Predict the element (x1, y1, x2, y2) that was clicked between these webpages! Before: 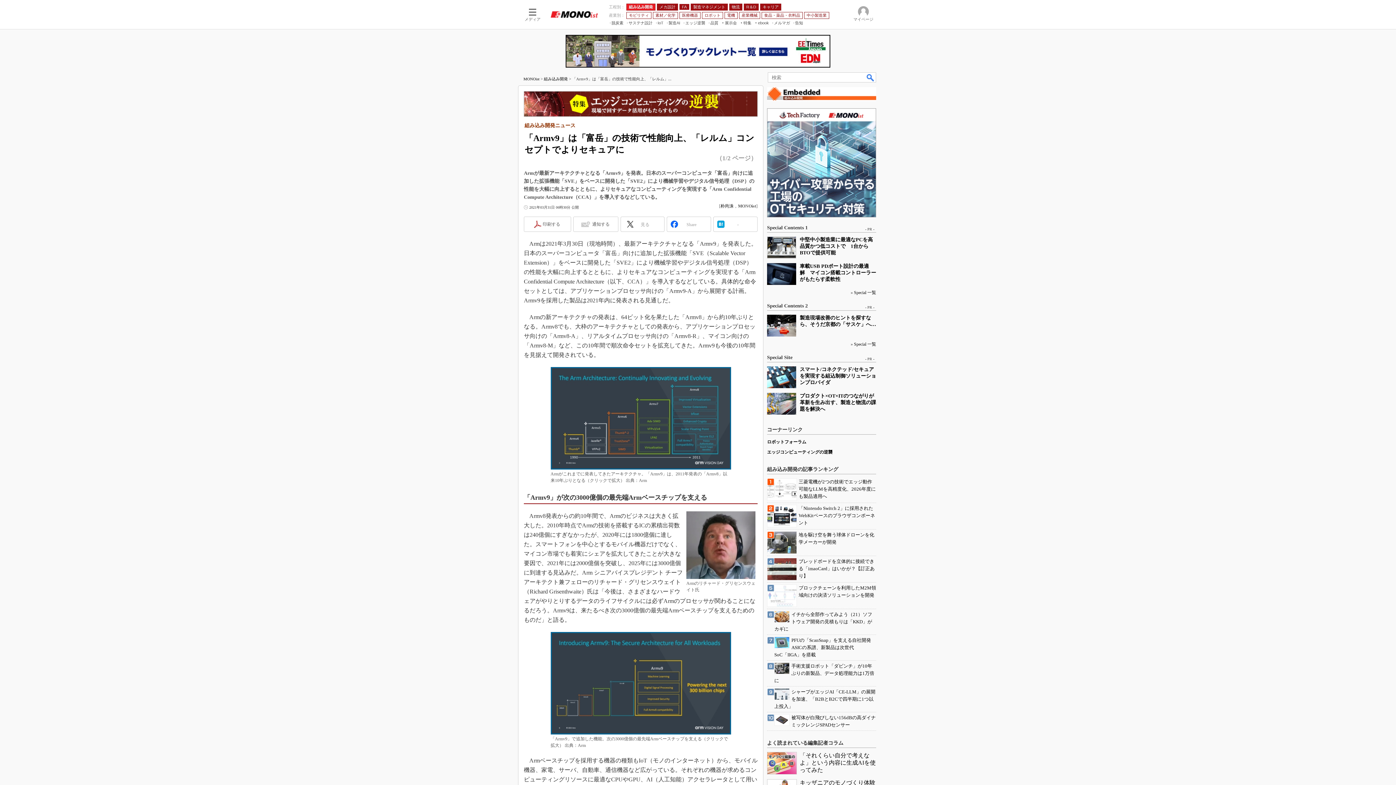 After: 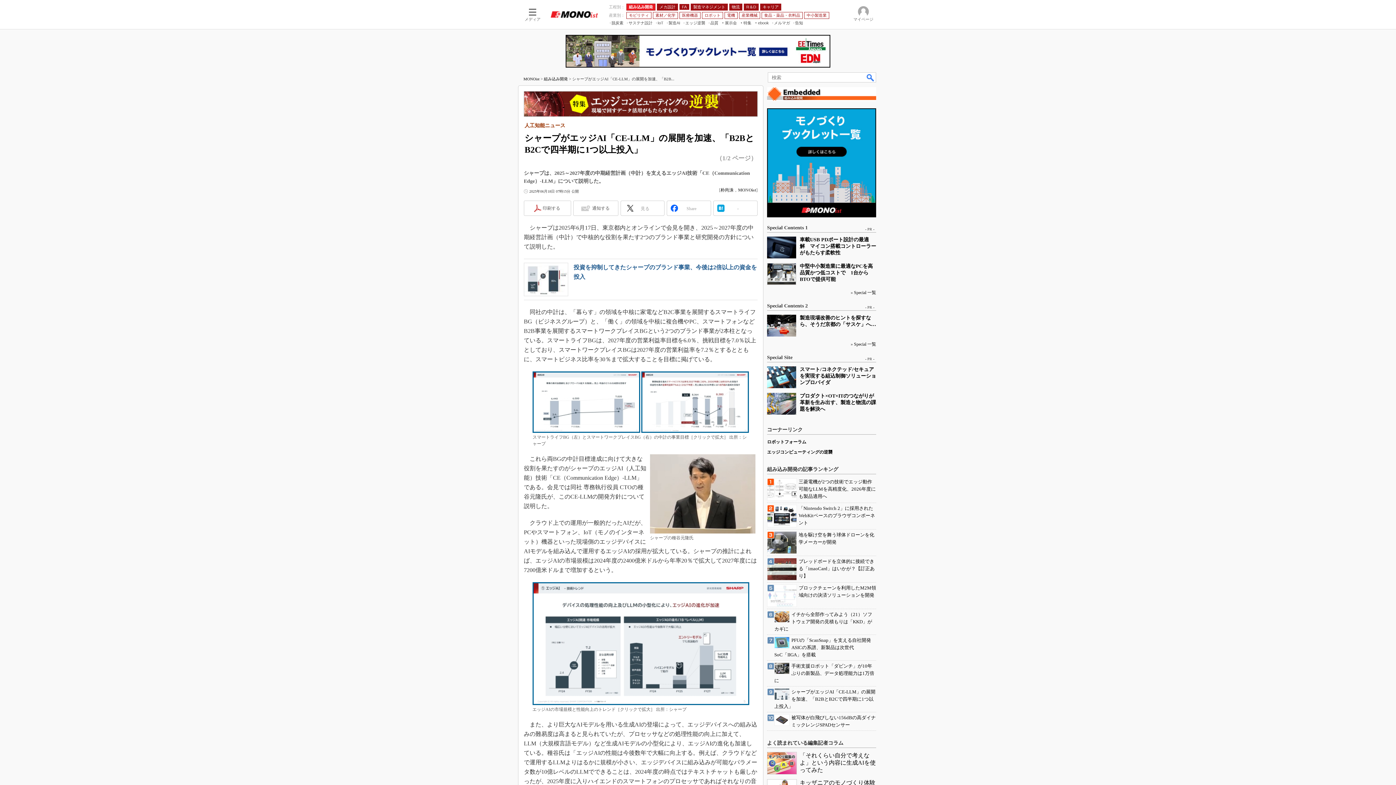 Action: bbox: (767, 688, 876, 710) label: シャープがエッジAI「CE-LLM」の展開を加速、「B2BとB2Cで四半期に1つ以上投入」